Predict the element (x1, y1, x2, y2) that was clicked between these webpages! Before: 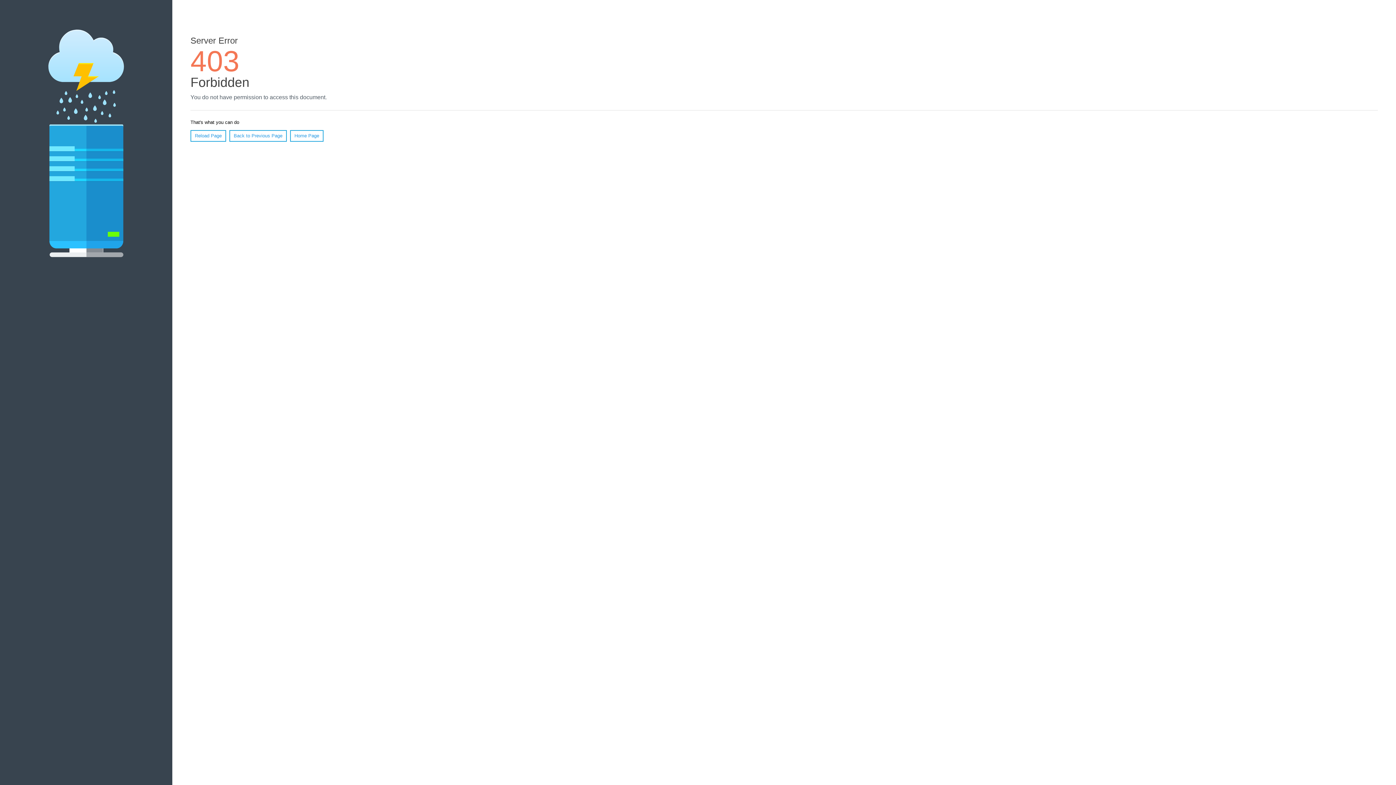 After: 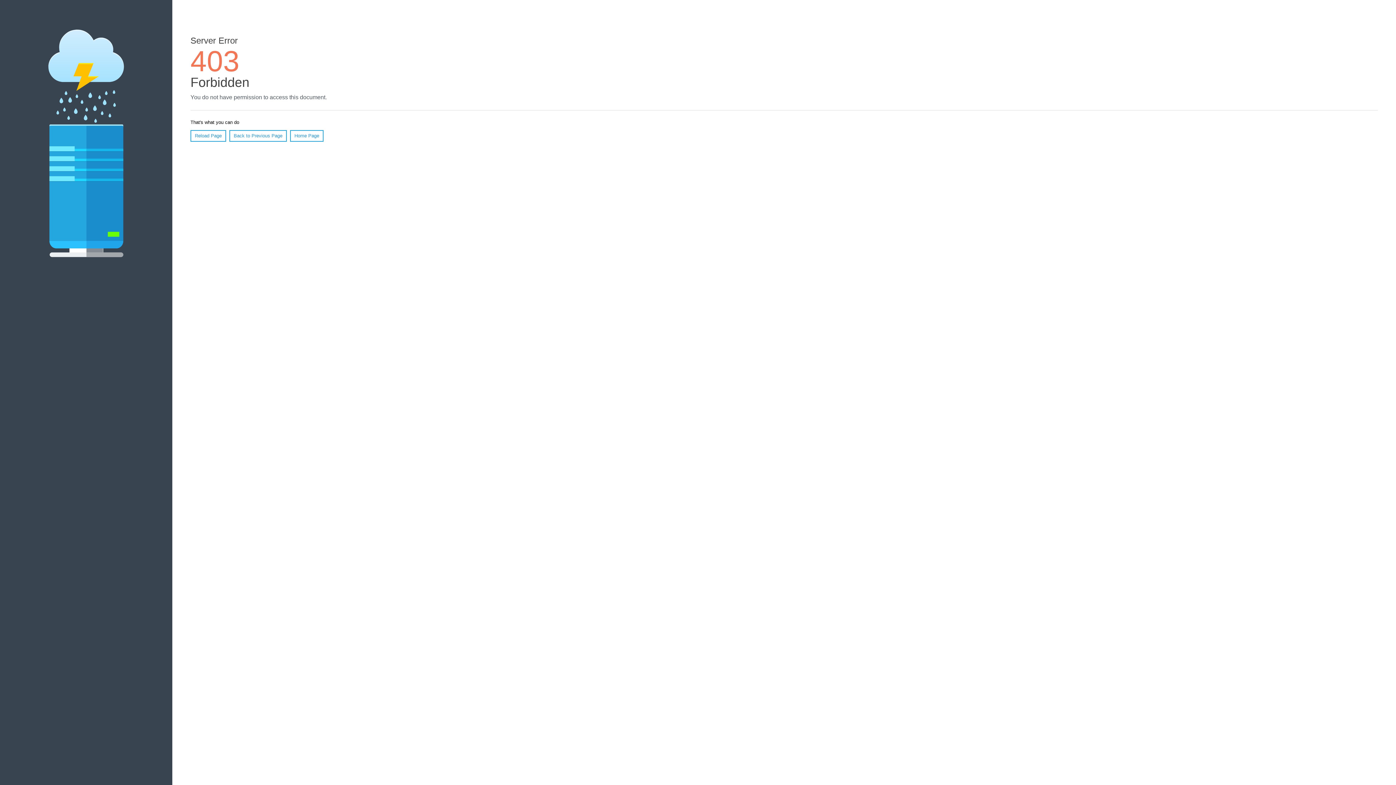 Action: label: Reload Page bbox: (190, 130, 226, 141)